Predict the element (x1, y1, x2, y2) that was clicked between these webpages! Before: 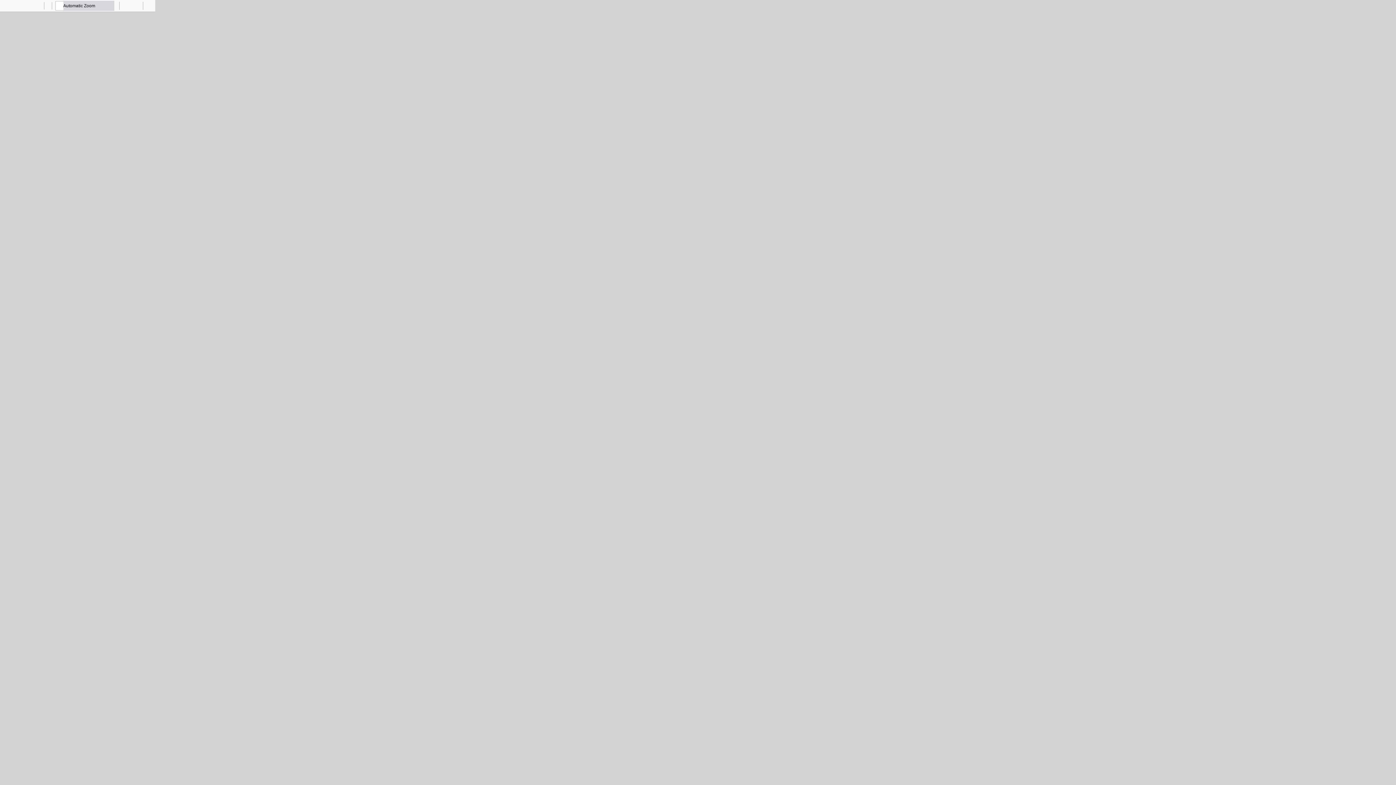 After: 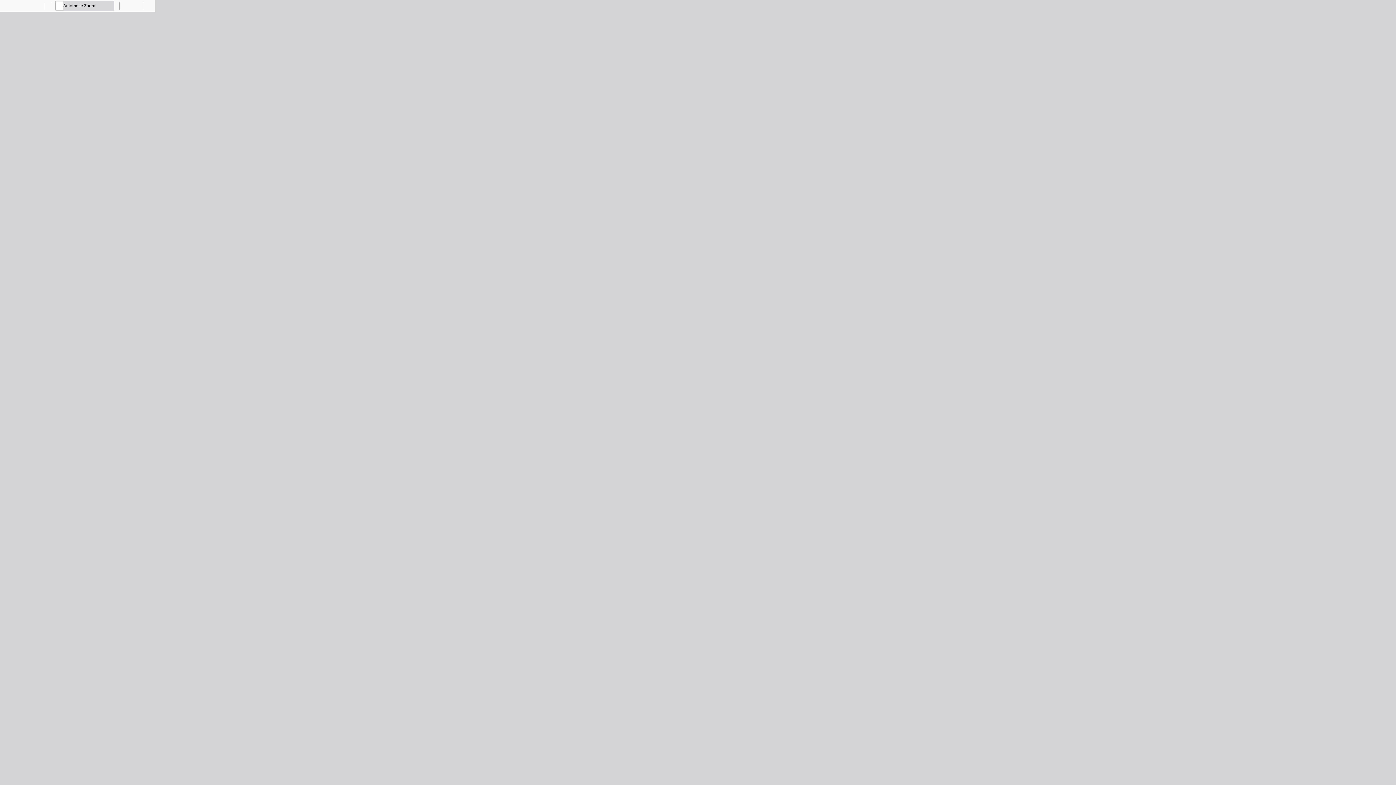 Action: bbox: (41, 0, 51, 10) label: Zoom Out